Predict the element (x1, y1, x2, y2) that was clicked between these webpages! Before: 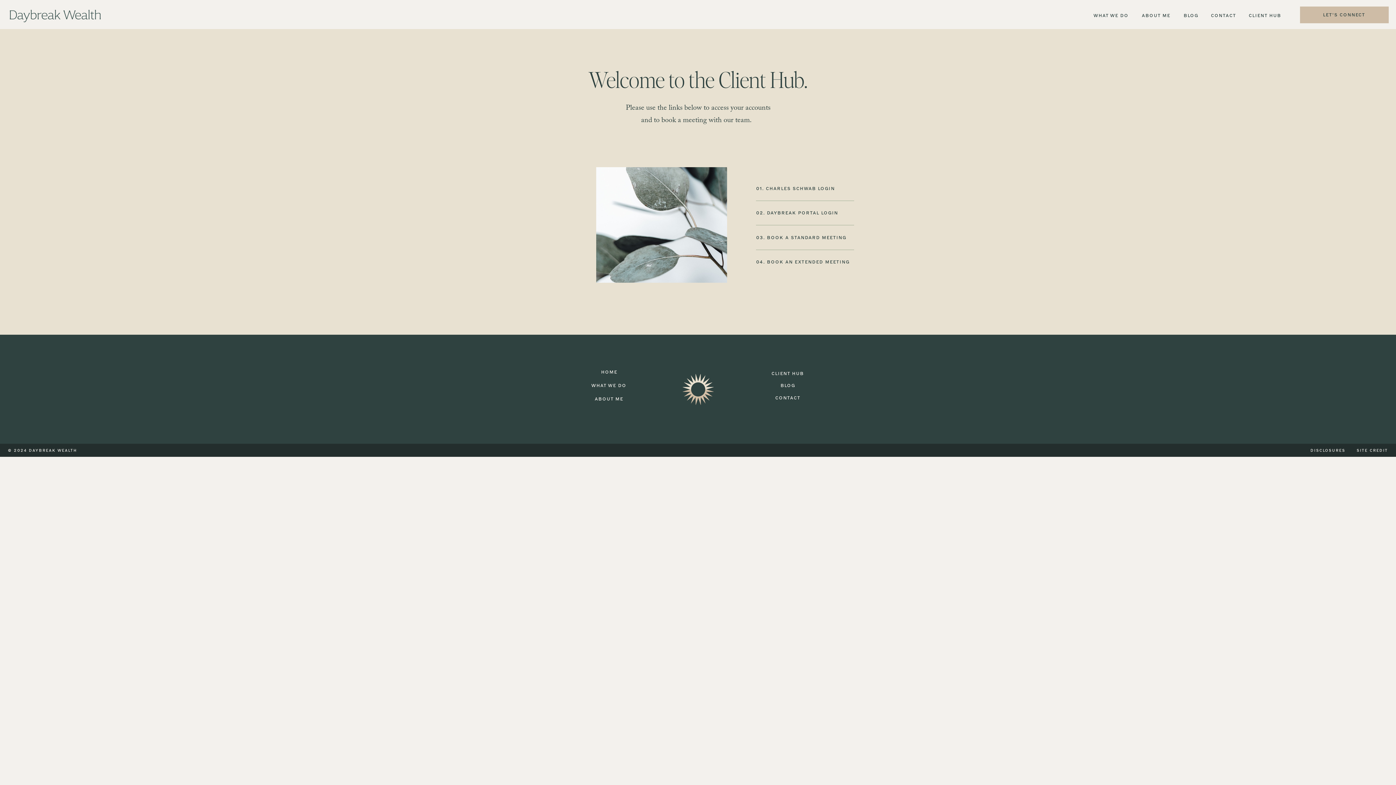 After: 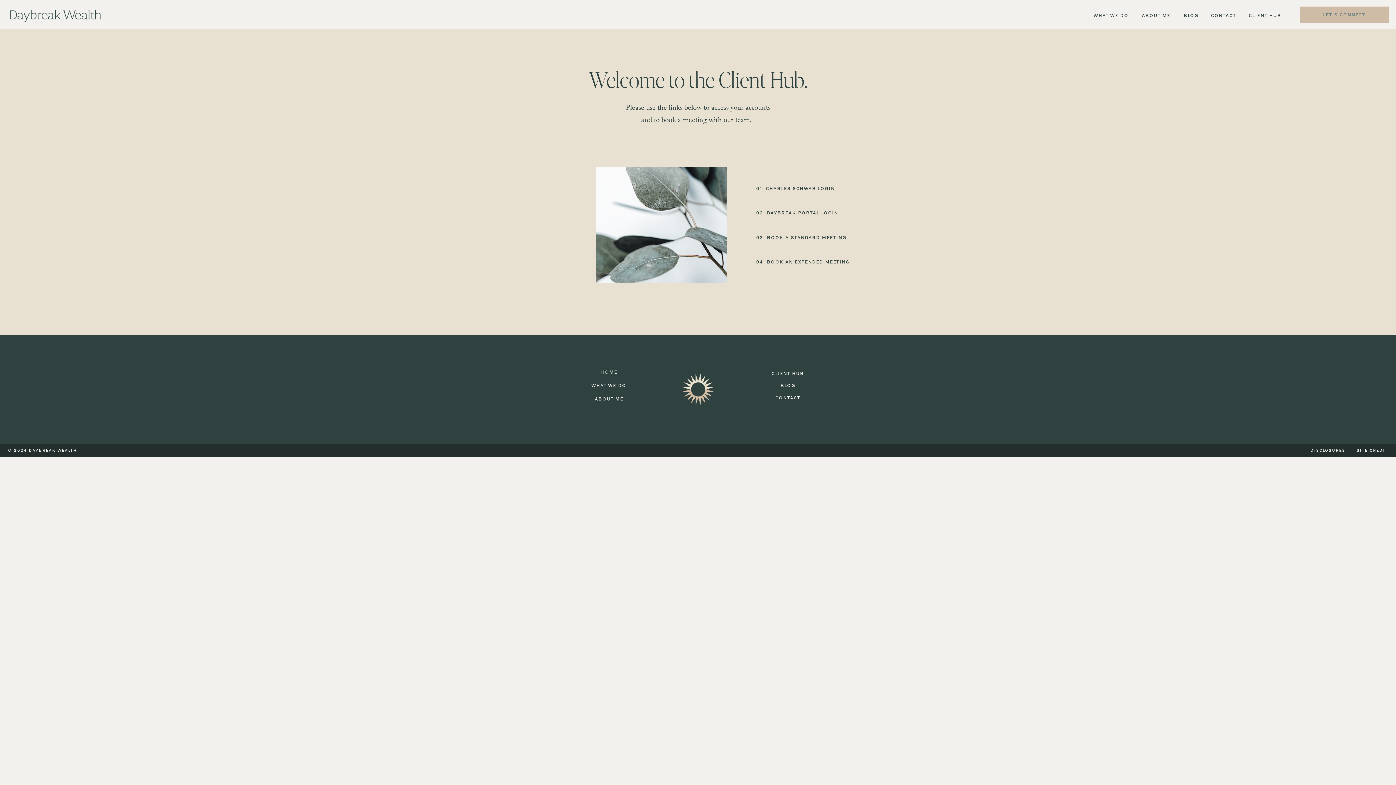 Action: bbox: (1302, 6, 1386, 23) label: LET'S CONNECT